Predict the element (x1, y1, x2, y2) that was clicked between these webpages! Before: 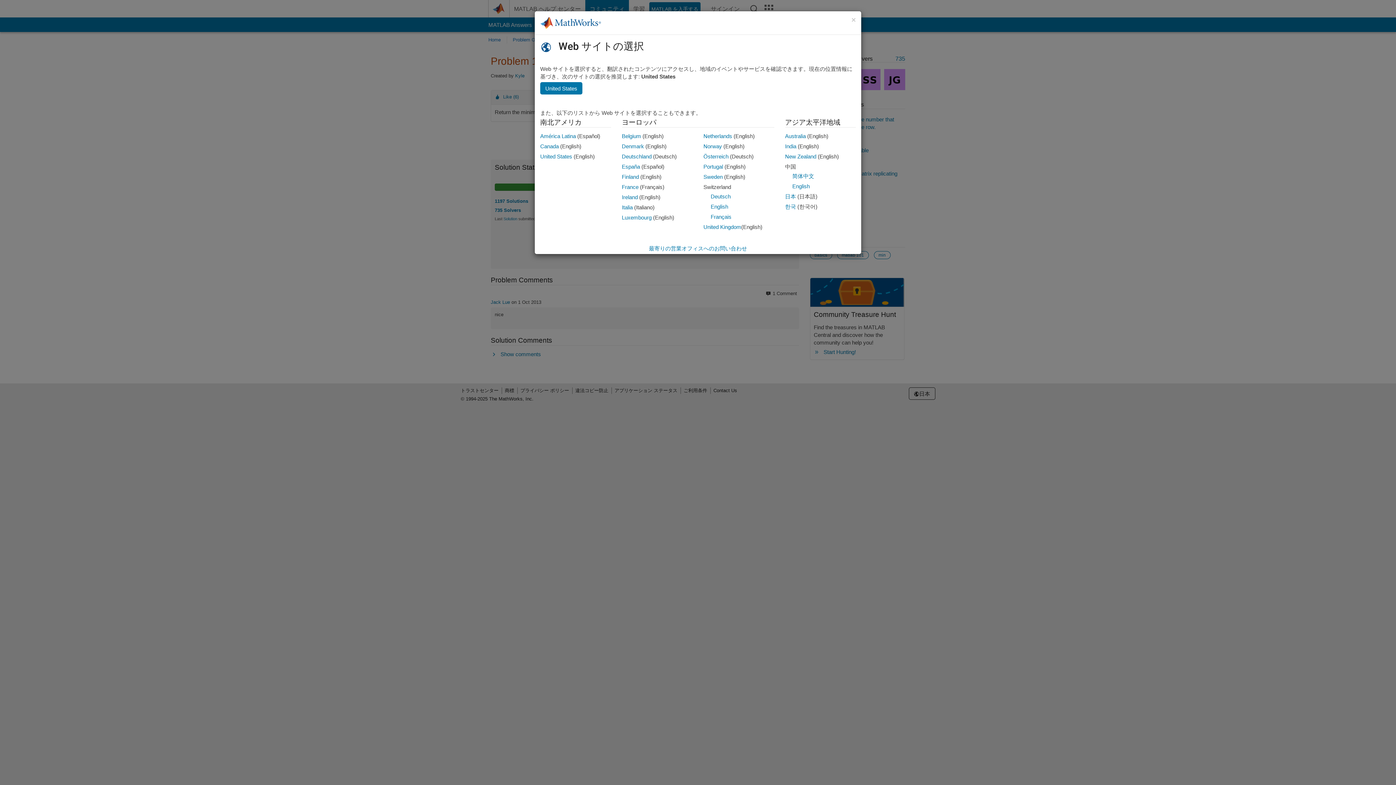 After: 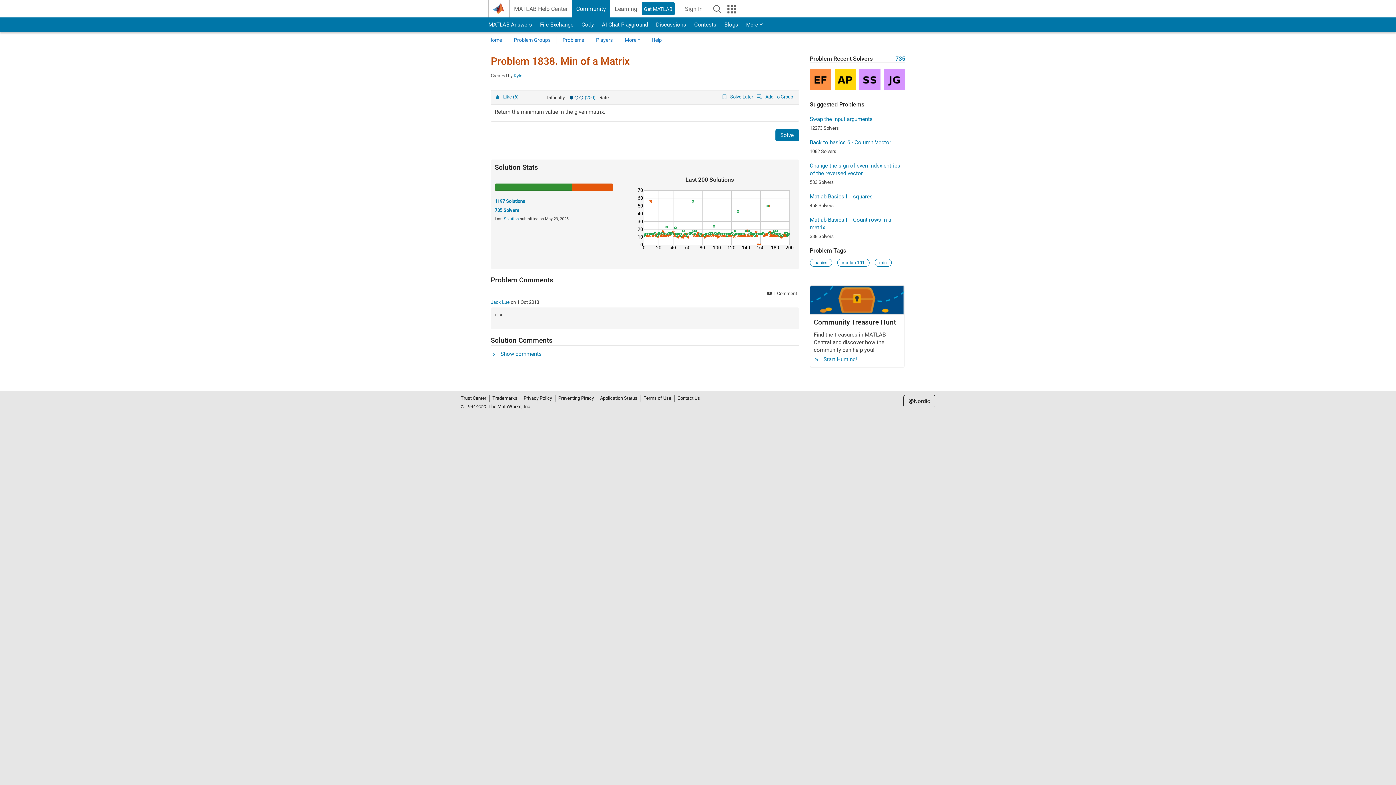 Action: label: Finland bbox: (622, 173, 639, 180)